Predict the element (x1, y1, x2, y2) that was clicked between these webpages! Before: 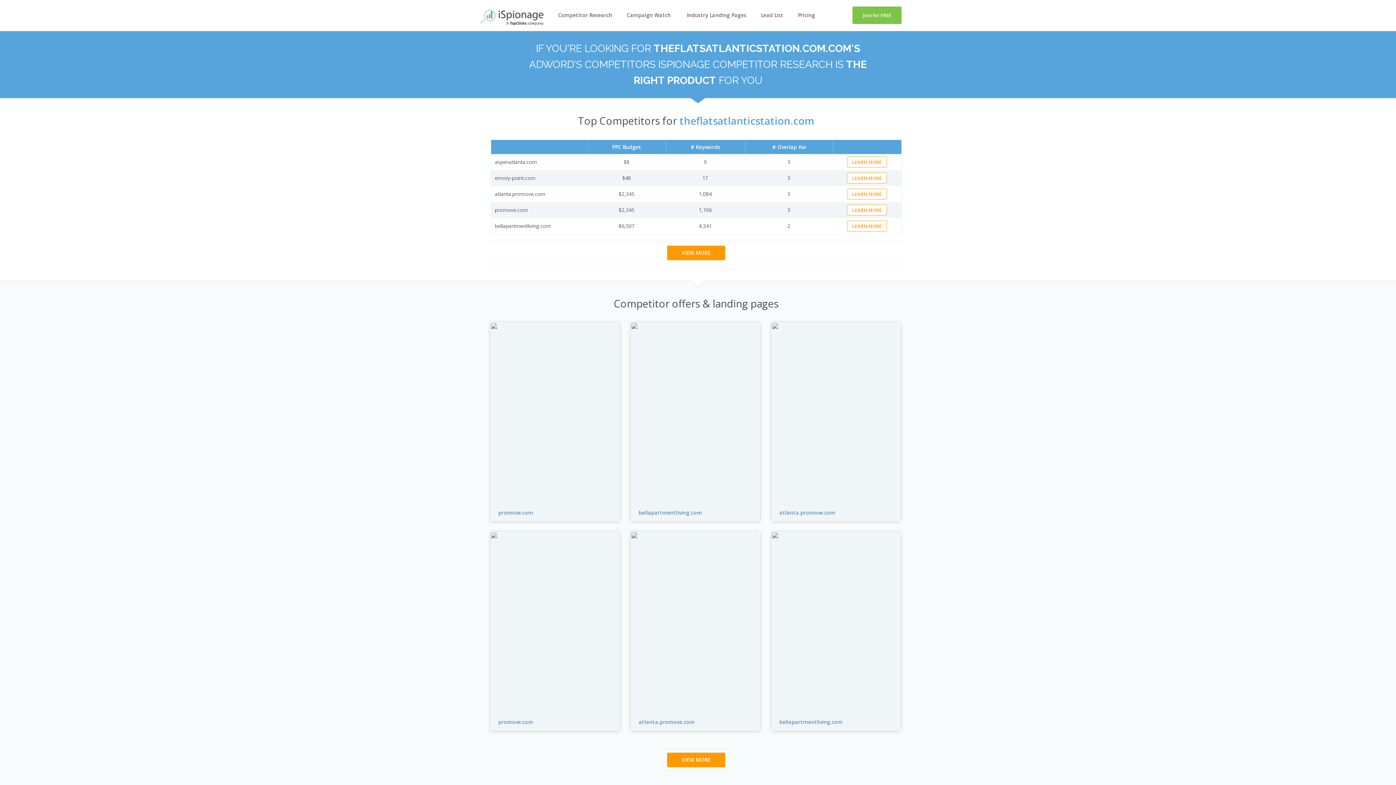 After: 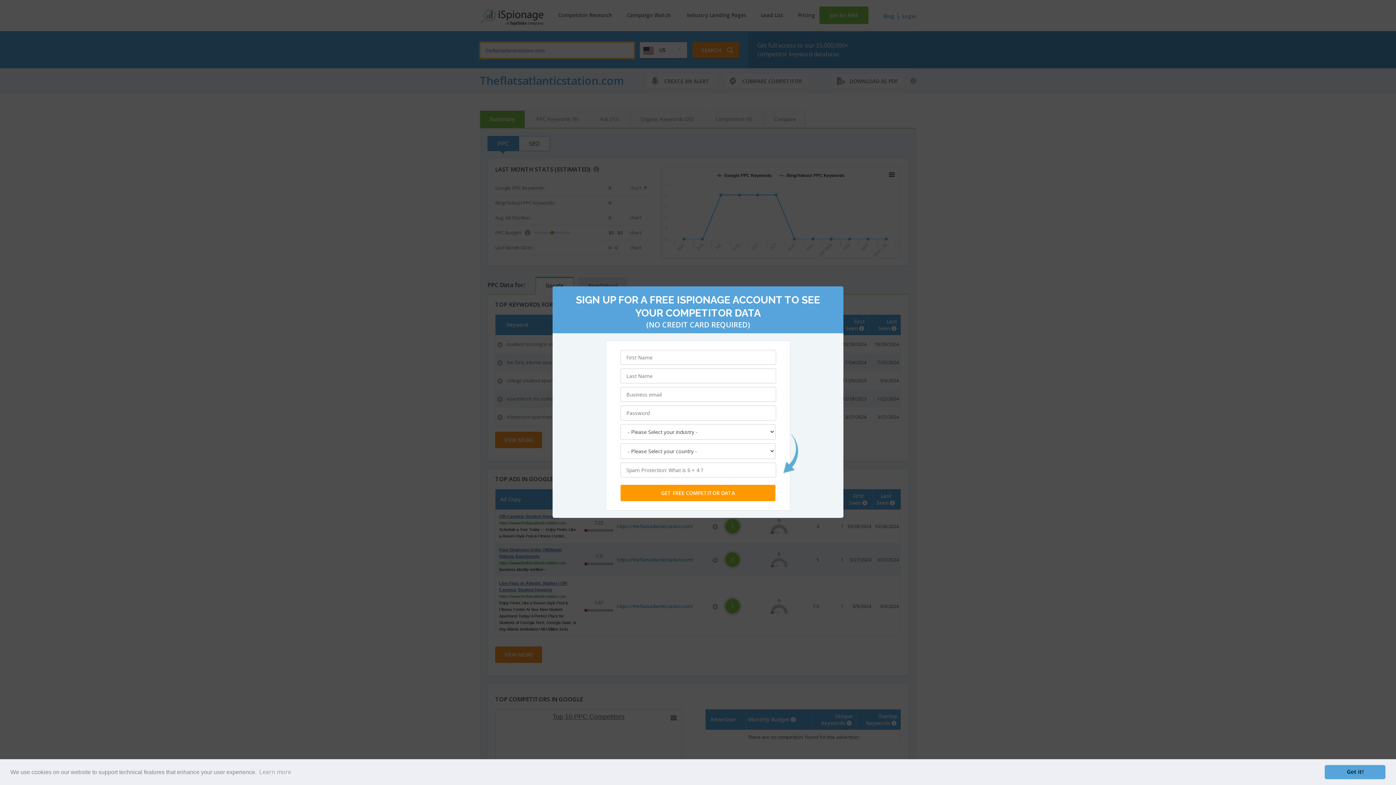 Action: label: VIEW MORE bbox: (667, 753, 725, 767)